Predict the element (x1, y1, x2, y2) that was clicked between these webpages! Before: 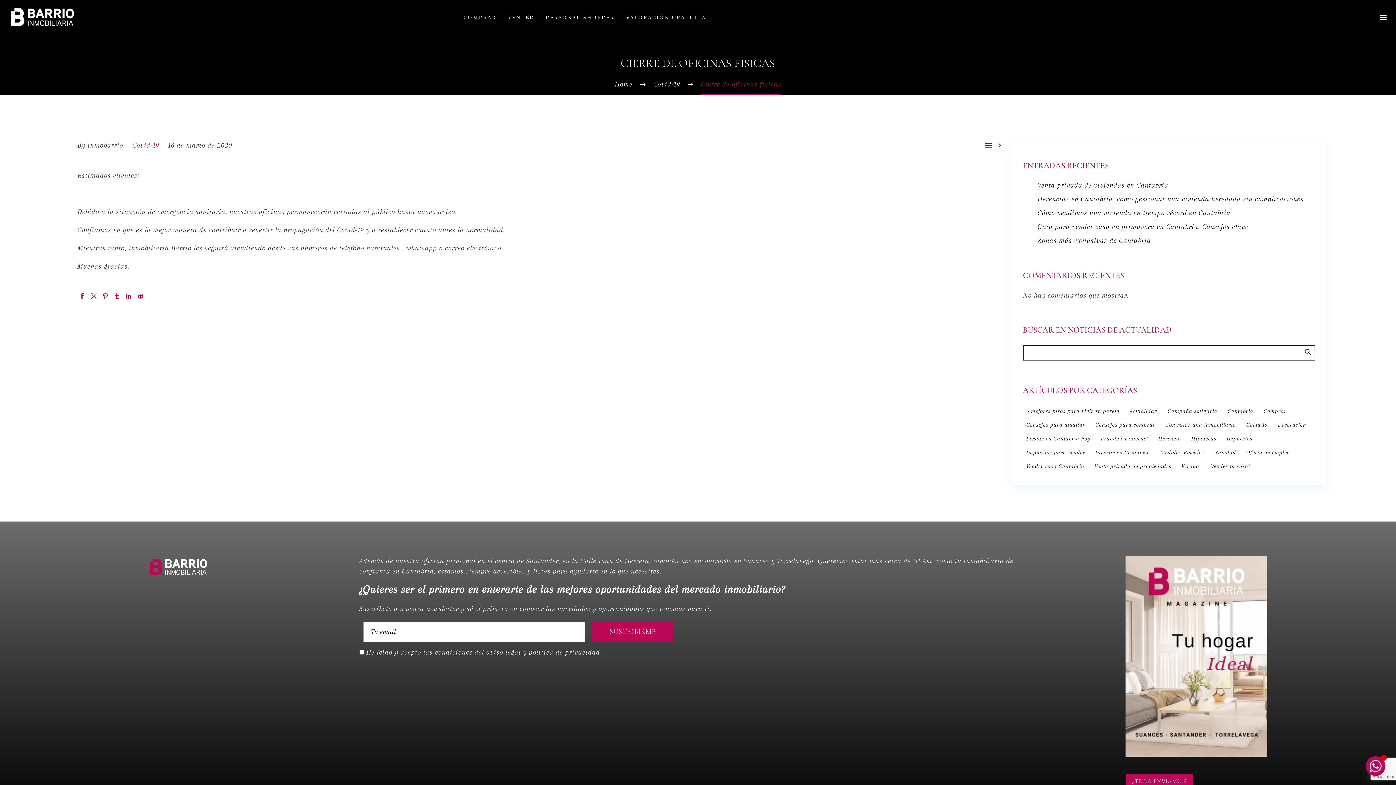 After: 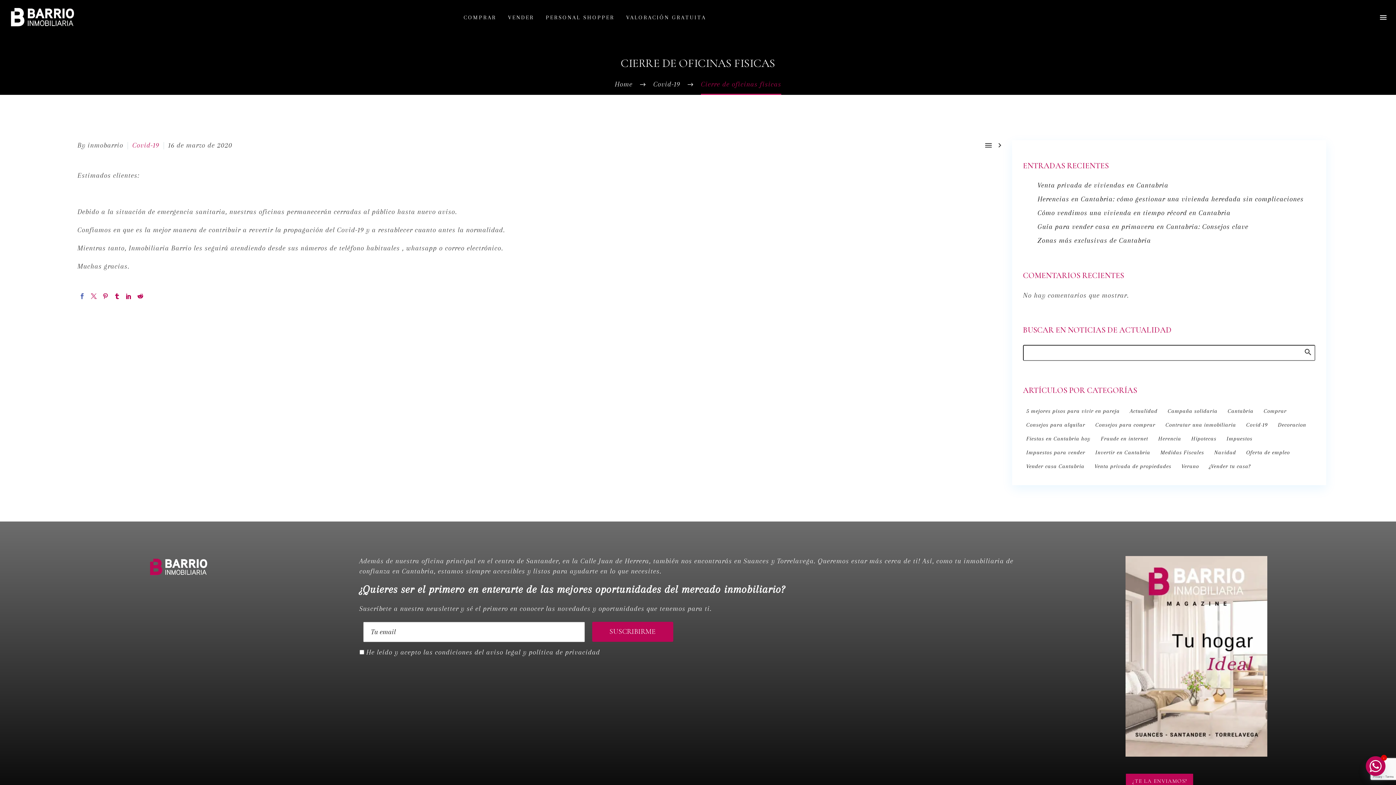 Action: label: Enlace a Facebook de Inmobarrio bbox: (79, 293, 85, 299)